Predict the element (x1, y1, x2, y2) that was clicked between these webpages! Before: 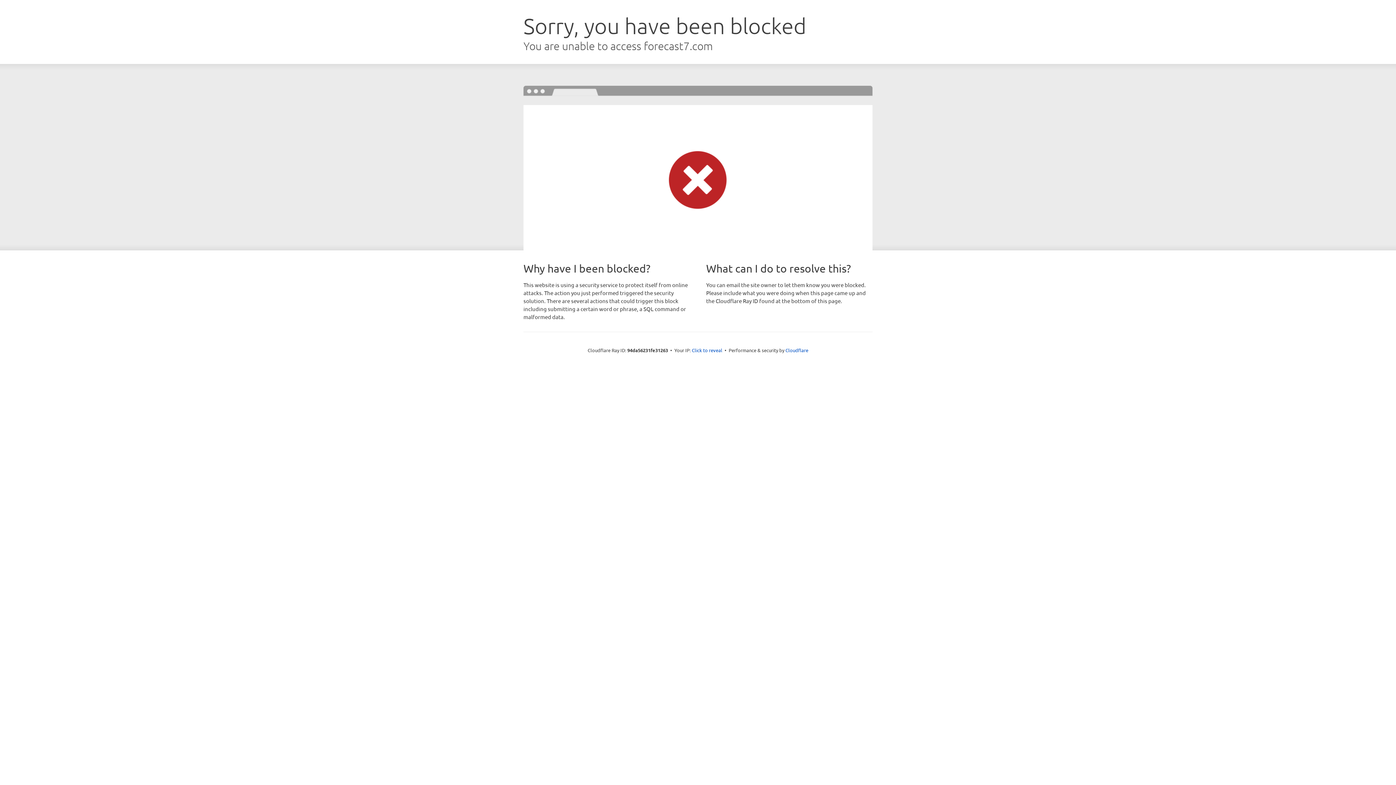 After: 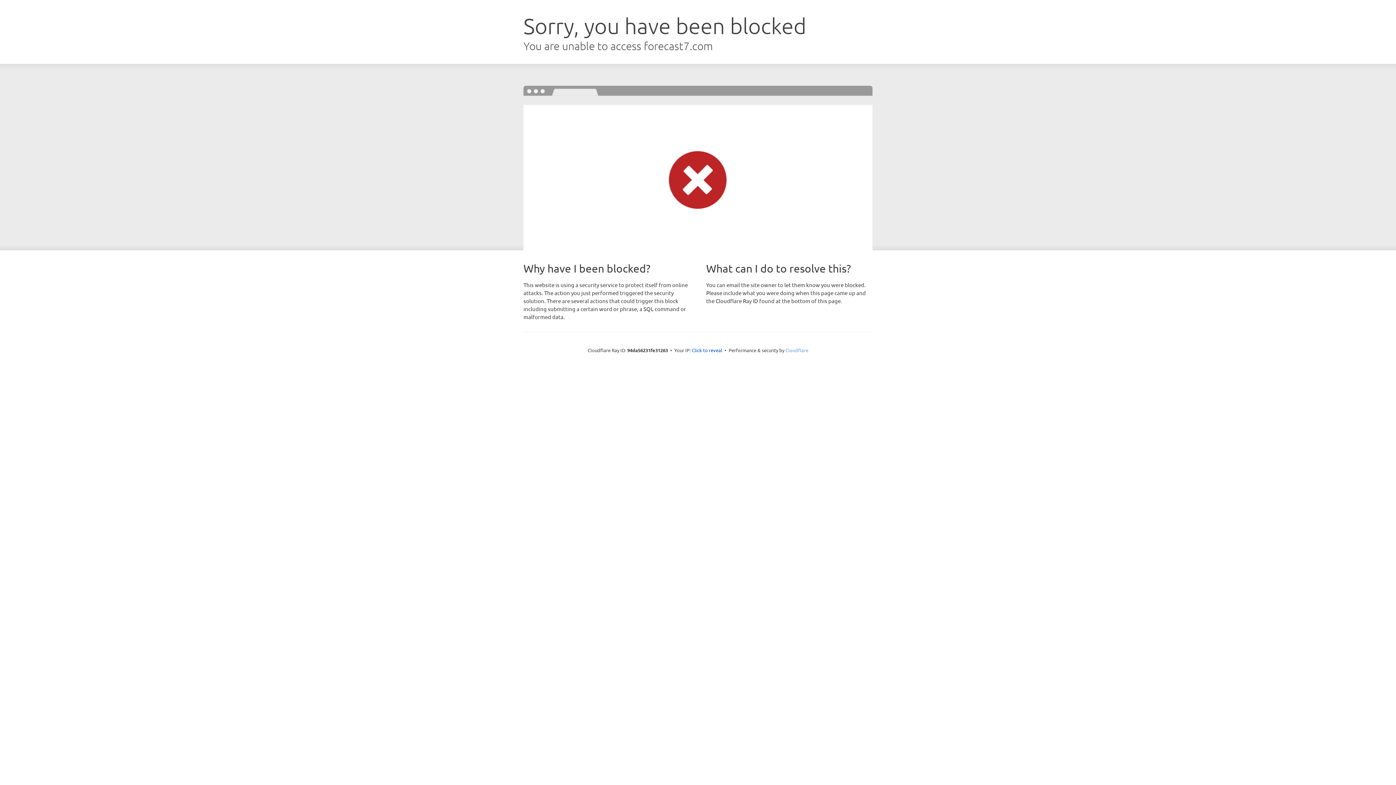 Action: bbox: (785, 347, 808, 353) label: Cloudflare